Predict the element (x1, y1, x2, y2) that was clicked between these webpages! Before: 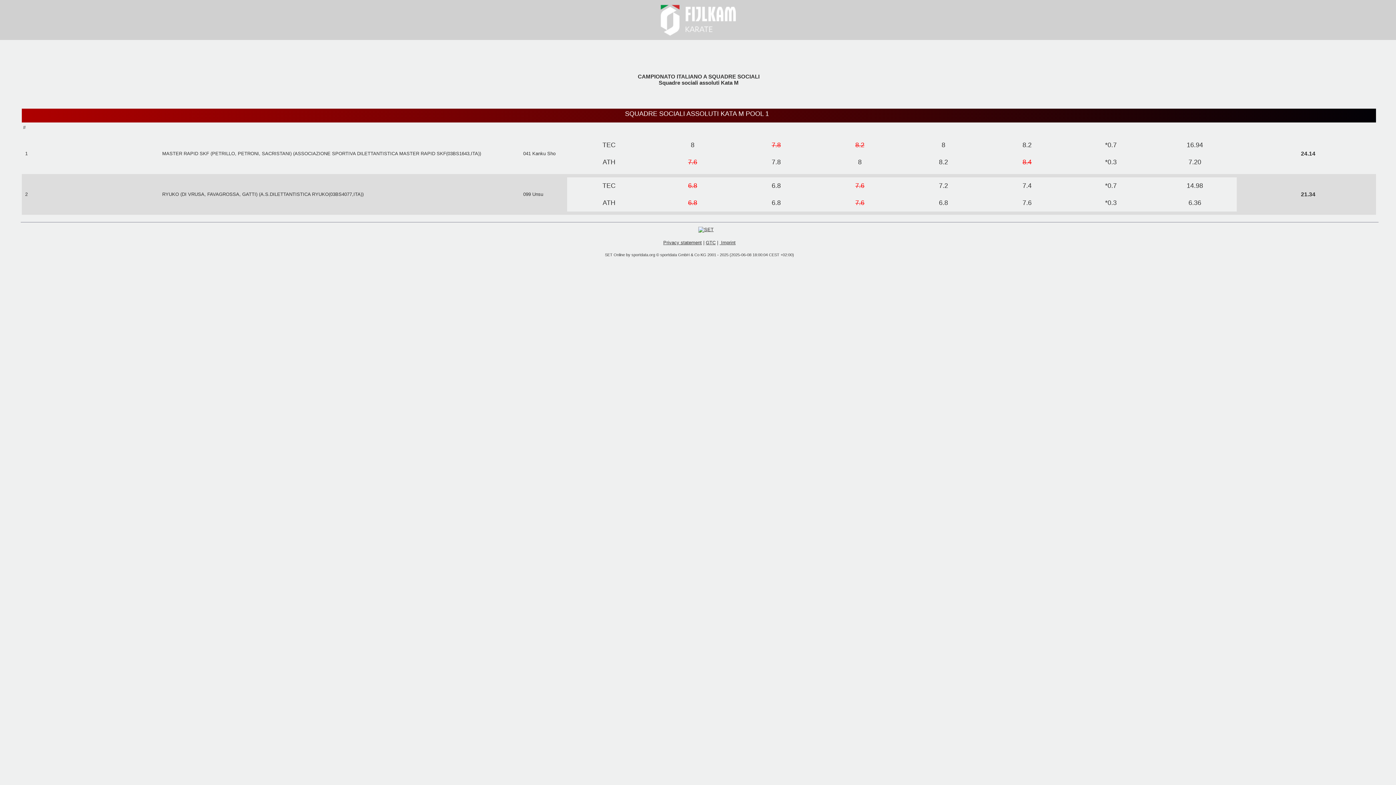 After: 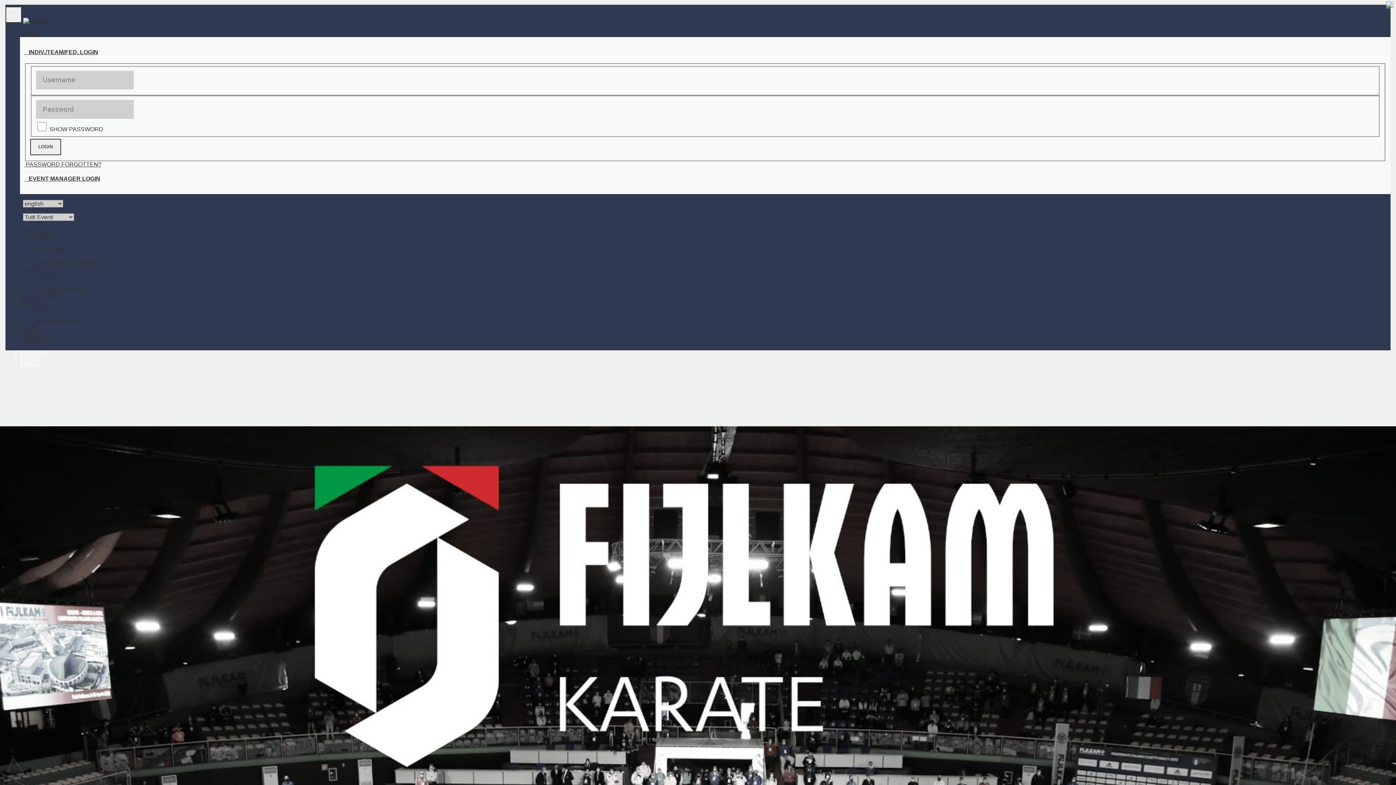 Action: bbox: (719, 240, 735, 245) label:  Imprint